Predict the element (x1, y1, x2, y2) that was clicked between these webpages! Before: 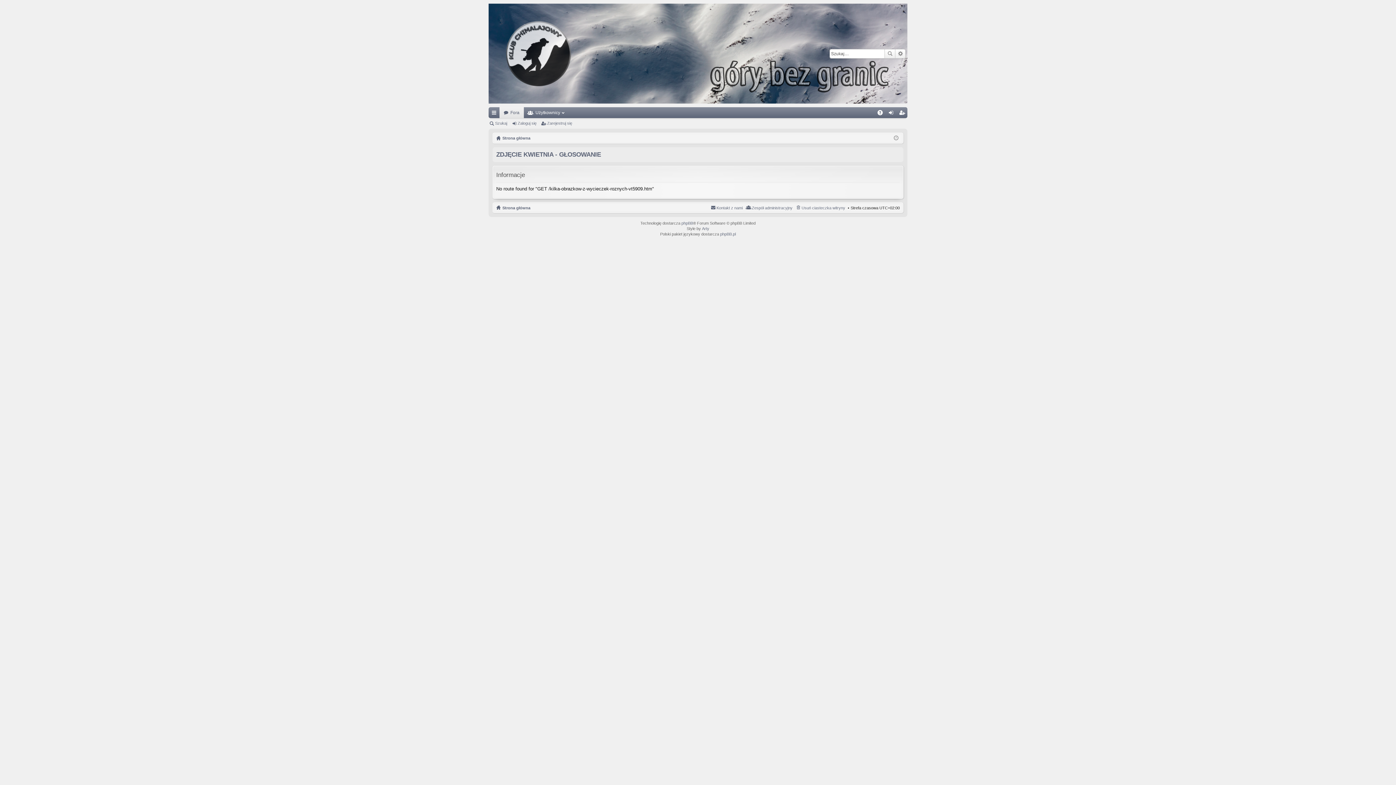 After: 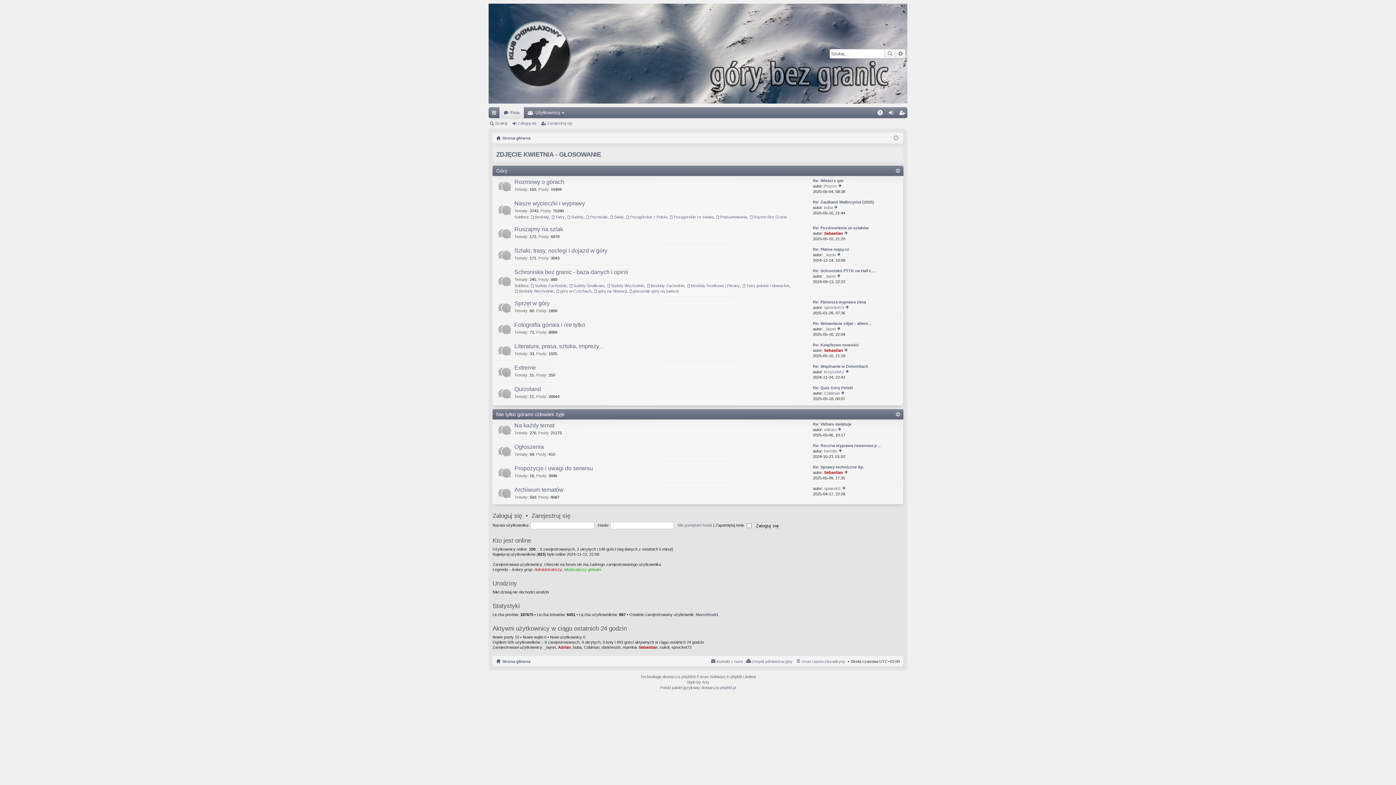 Action: bbox: (496, 203, 530, 211) label: Strona główna